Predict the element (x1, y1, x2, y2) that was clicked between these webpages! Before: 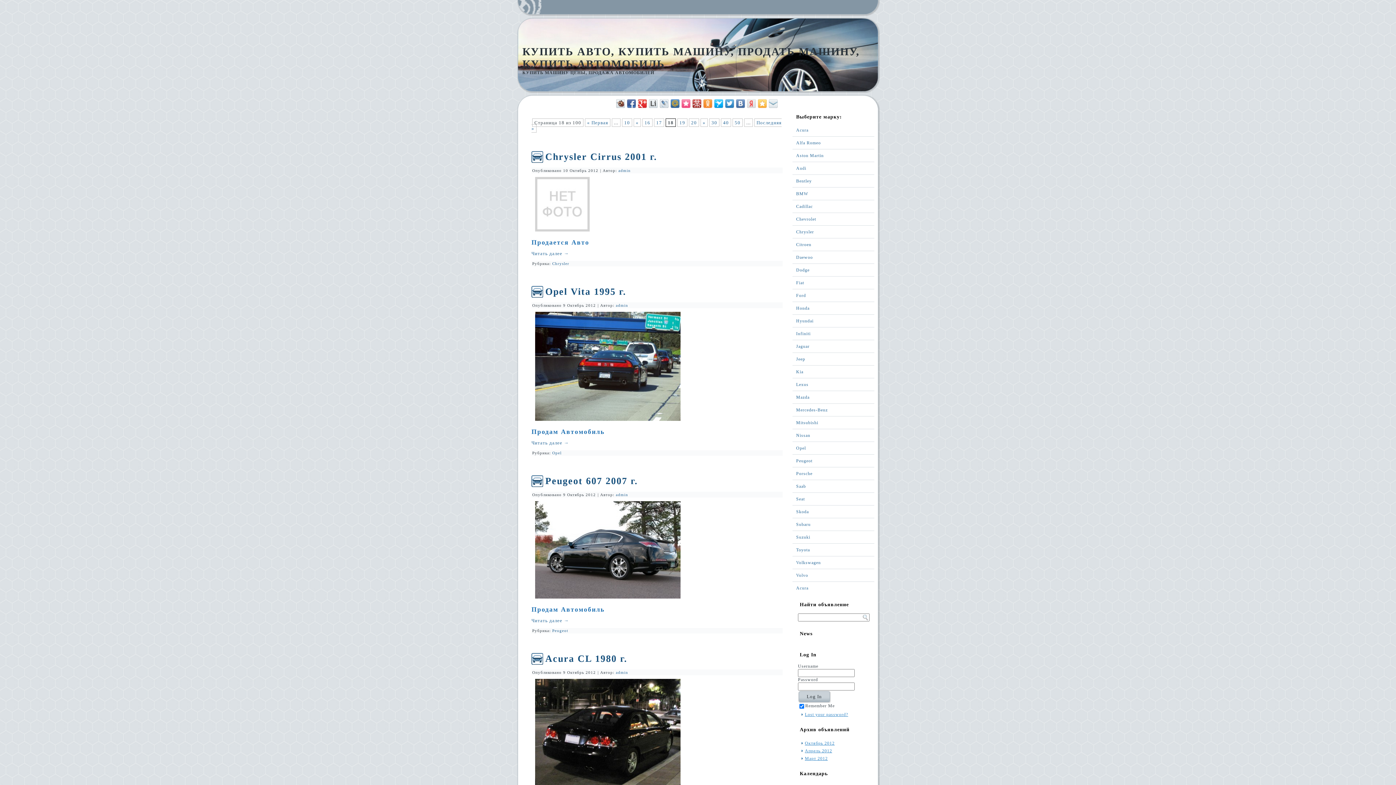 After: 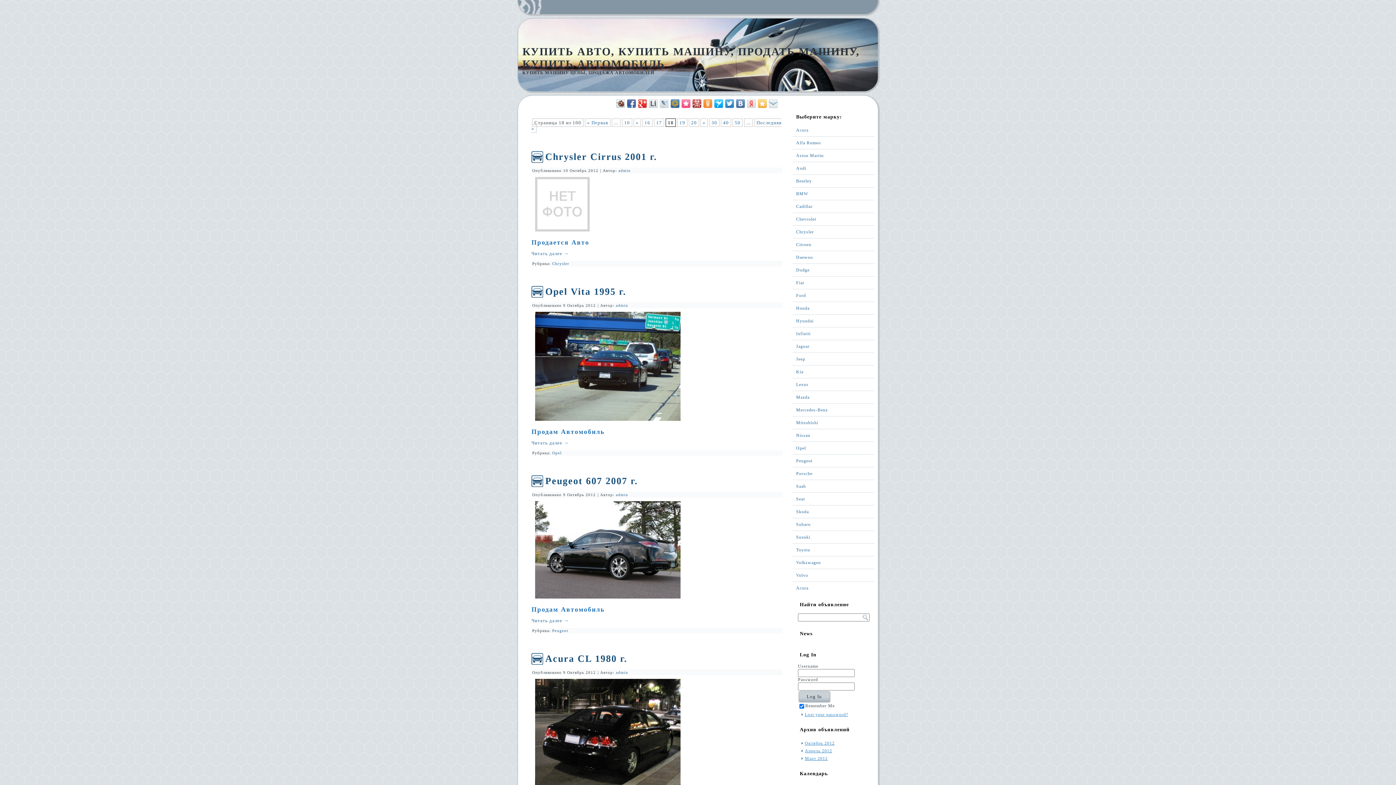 Action: bbox: (725, 99, 734, 108)